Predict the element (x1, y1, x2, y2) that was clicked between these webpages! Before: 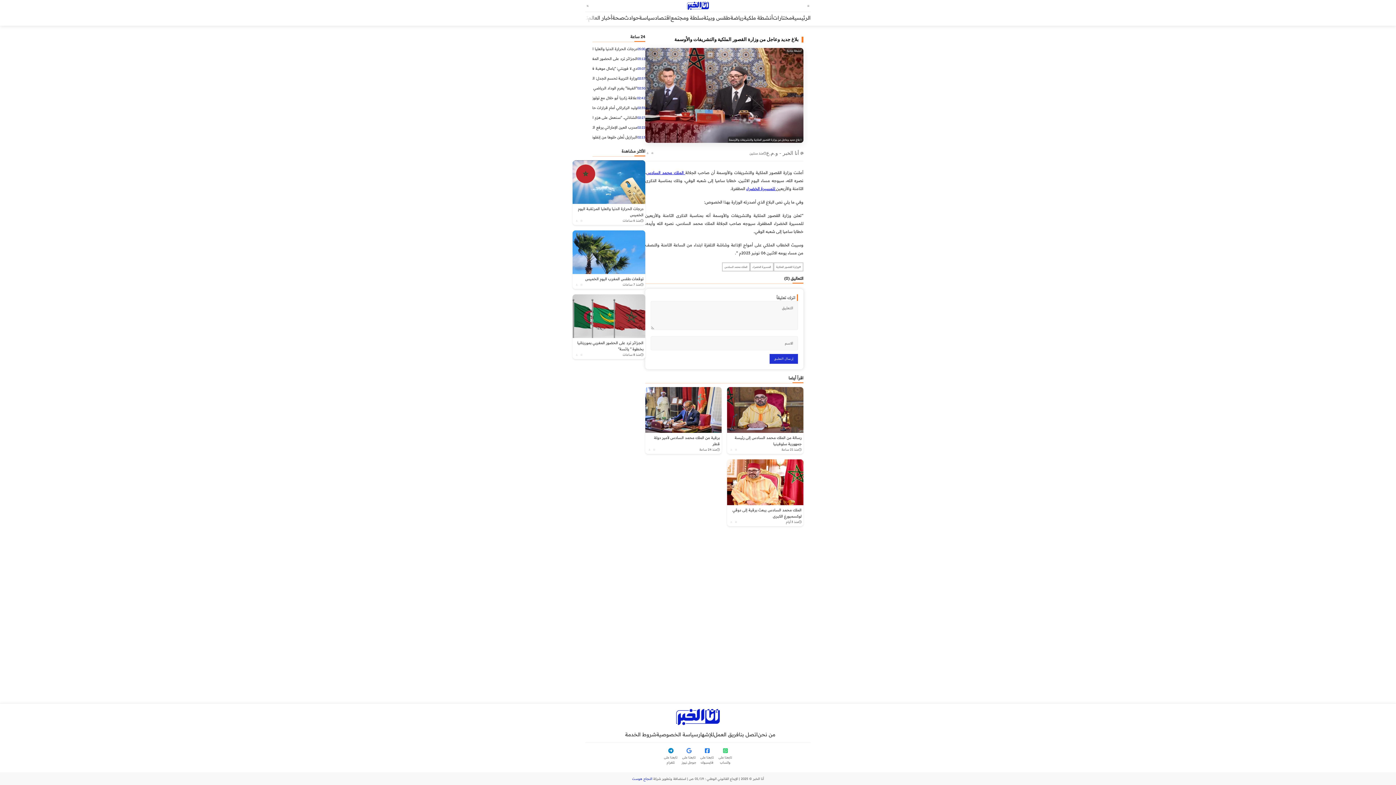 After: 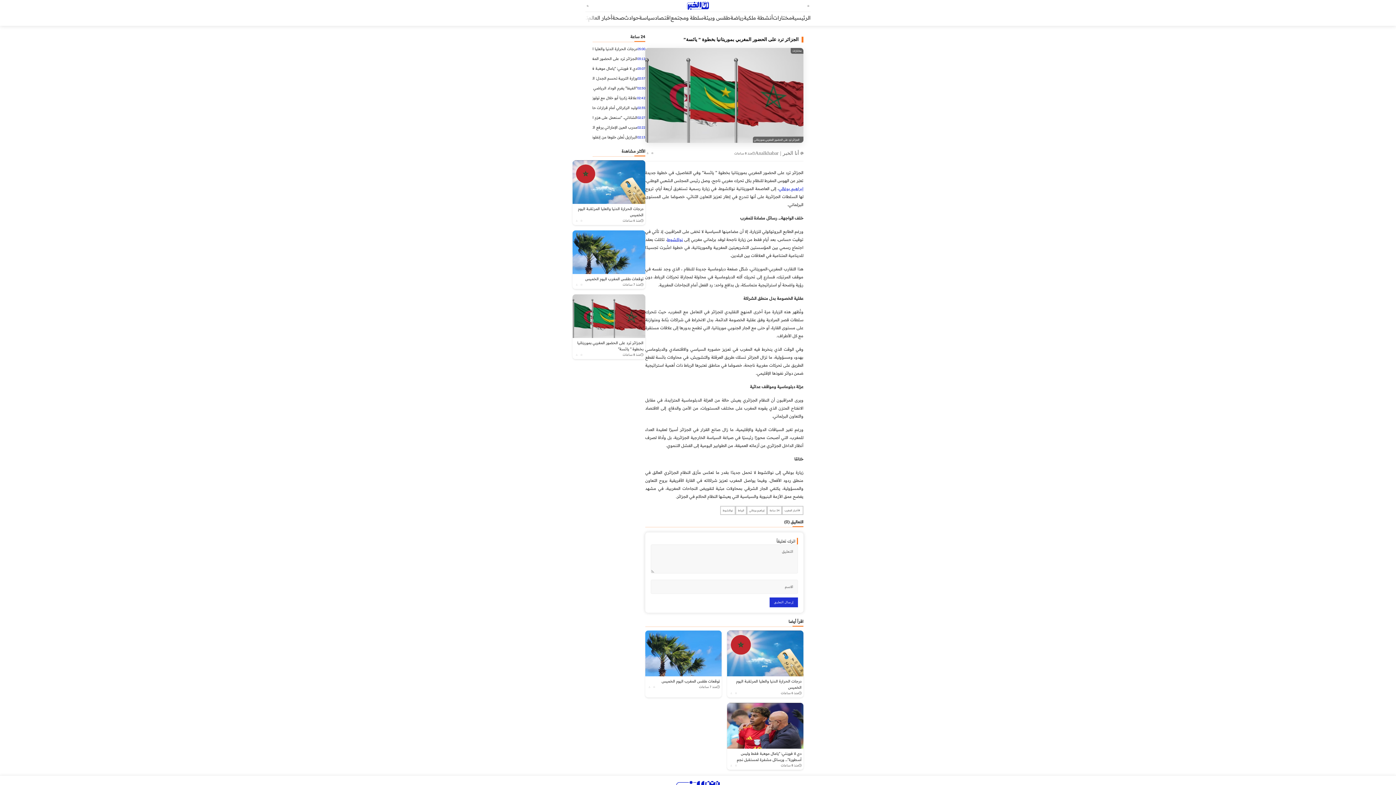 Action: bbox: (592, 55, 637, 61) label: الجزائر ترد على الحضور المغربي بموريتانيا بخطوة ” يائسة”